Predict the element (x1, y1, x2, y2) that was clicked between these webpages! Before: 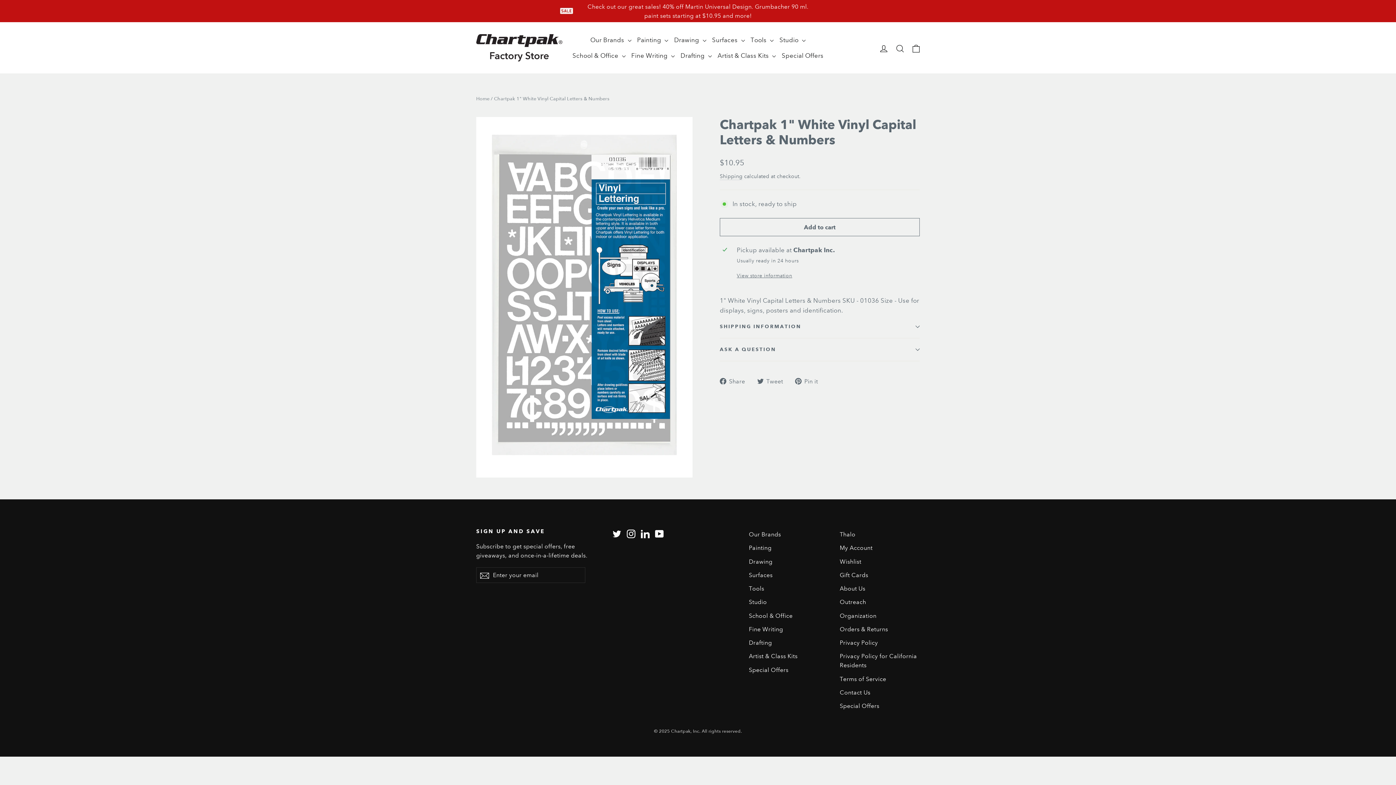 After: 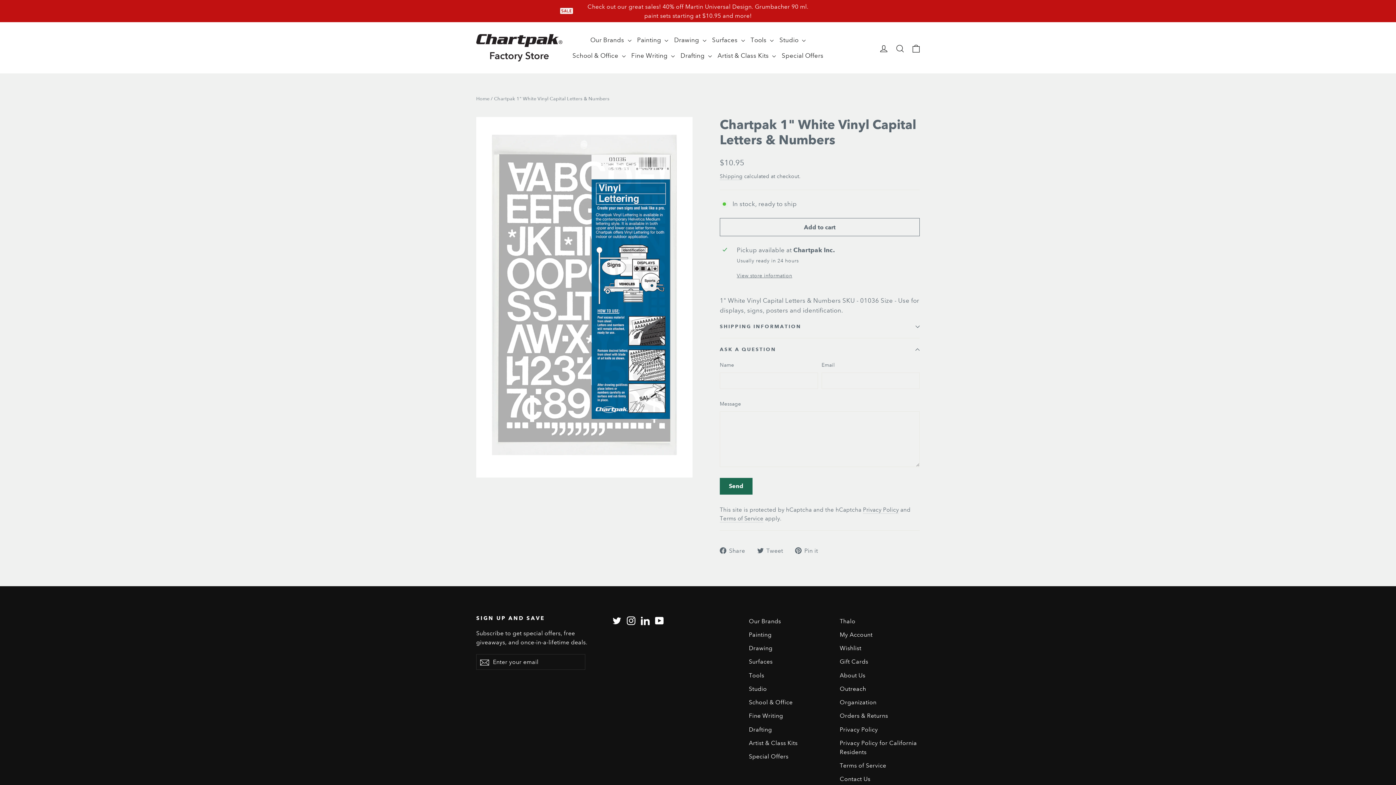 Action: label: ASK A QUESTION bbox: (720, 338, 920, 361)